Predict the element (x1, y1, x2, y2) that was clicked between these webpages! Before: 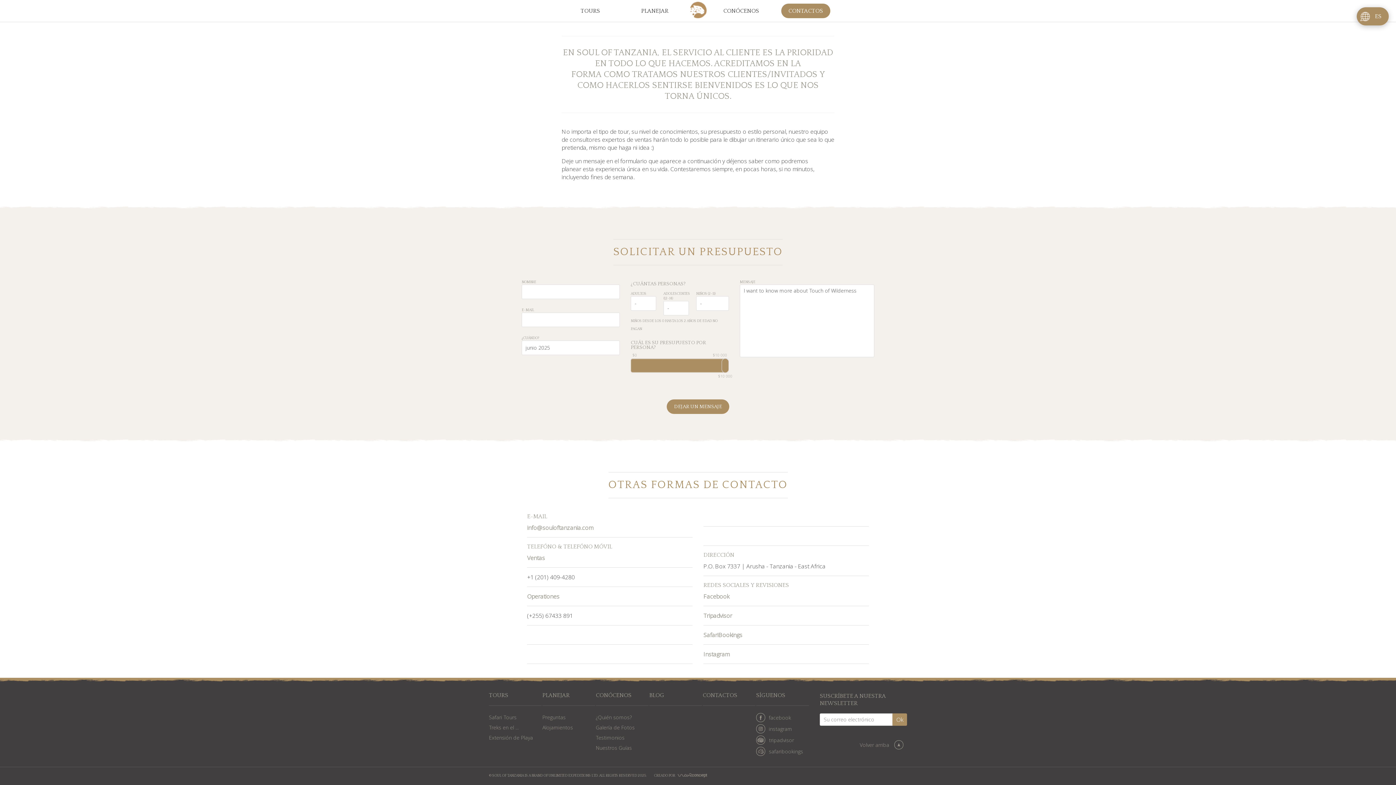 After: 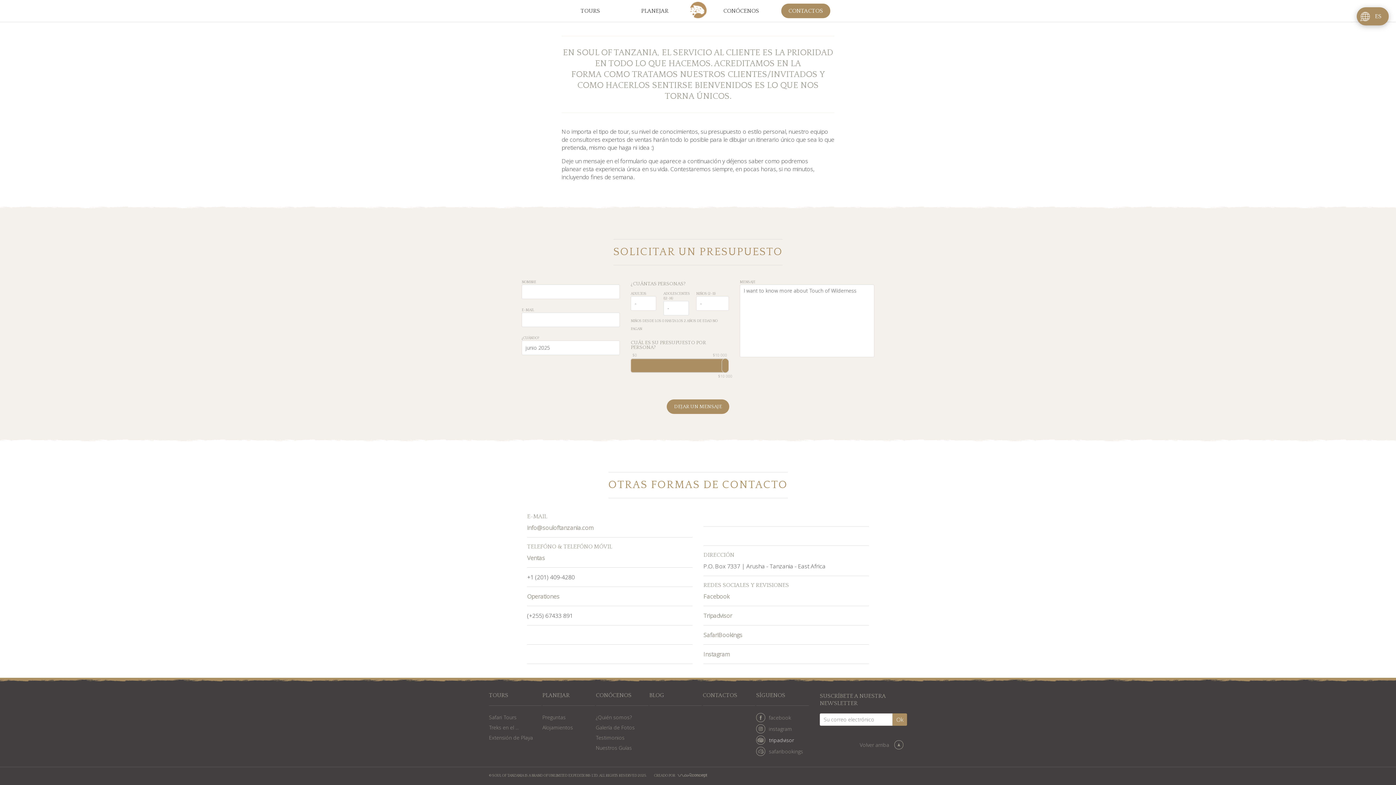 Action: bbox: (756, 736, 794, 743) label: tripadvisor